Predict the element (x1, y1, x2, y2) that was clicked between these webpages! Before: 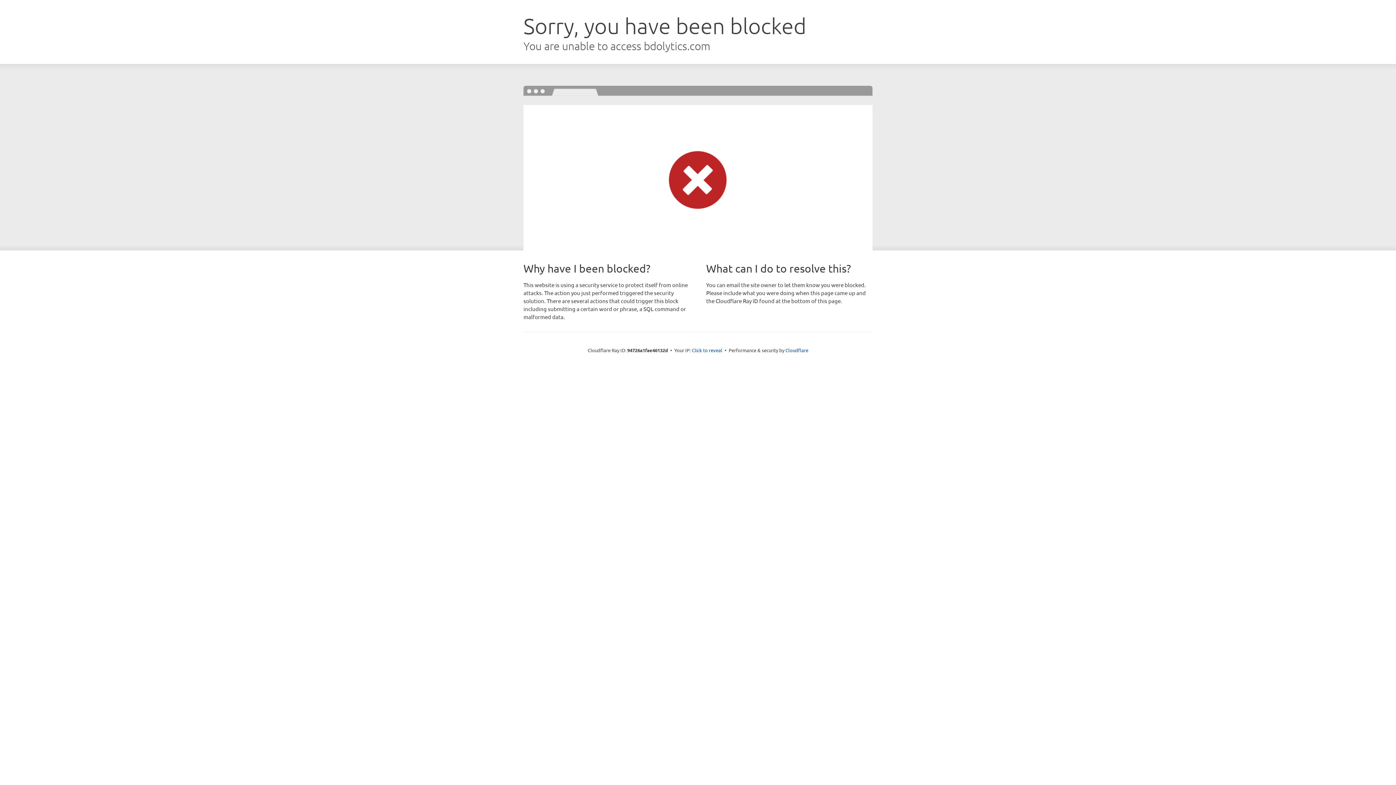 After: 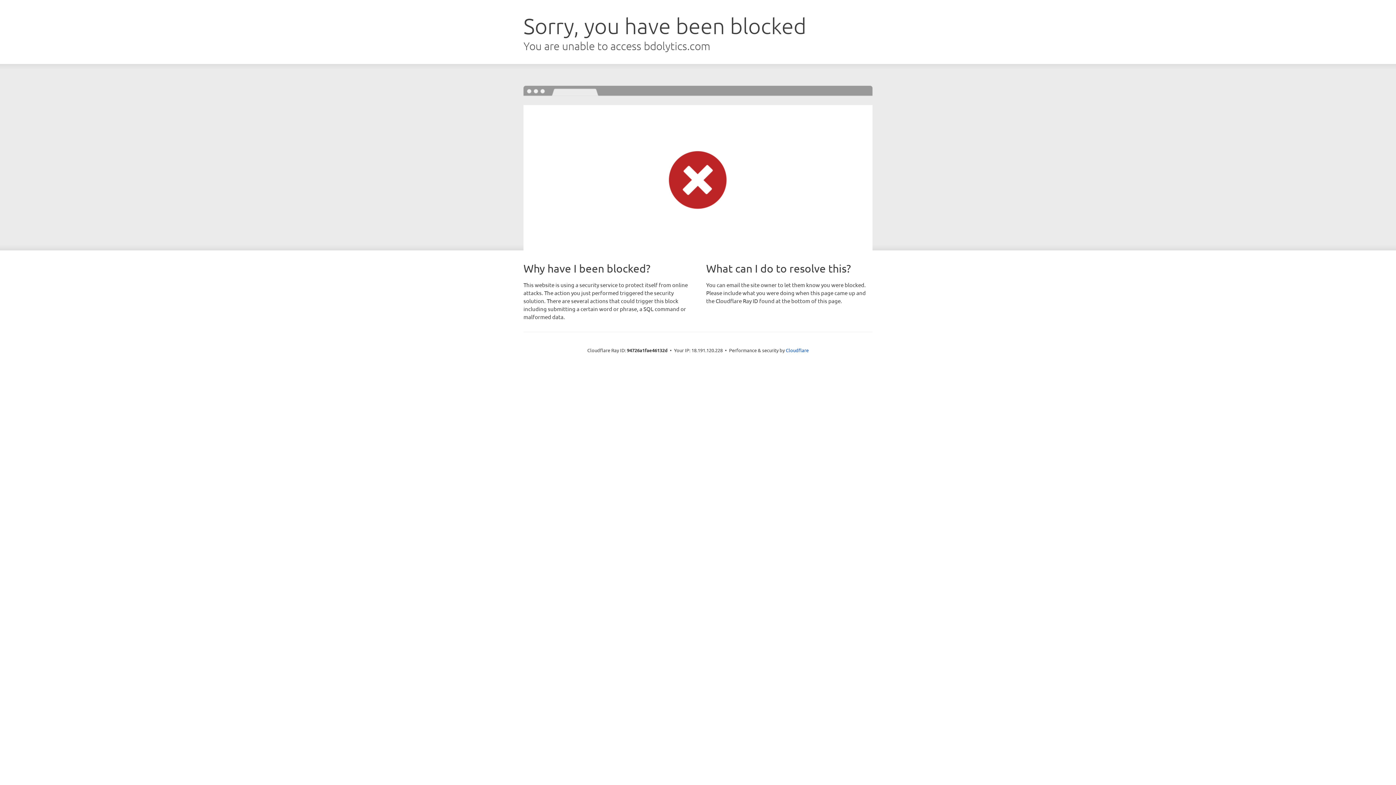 Action: bbox: (692, 346, 722, 353) label: Click to reveal